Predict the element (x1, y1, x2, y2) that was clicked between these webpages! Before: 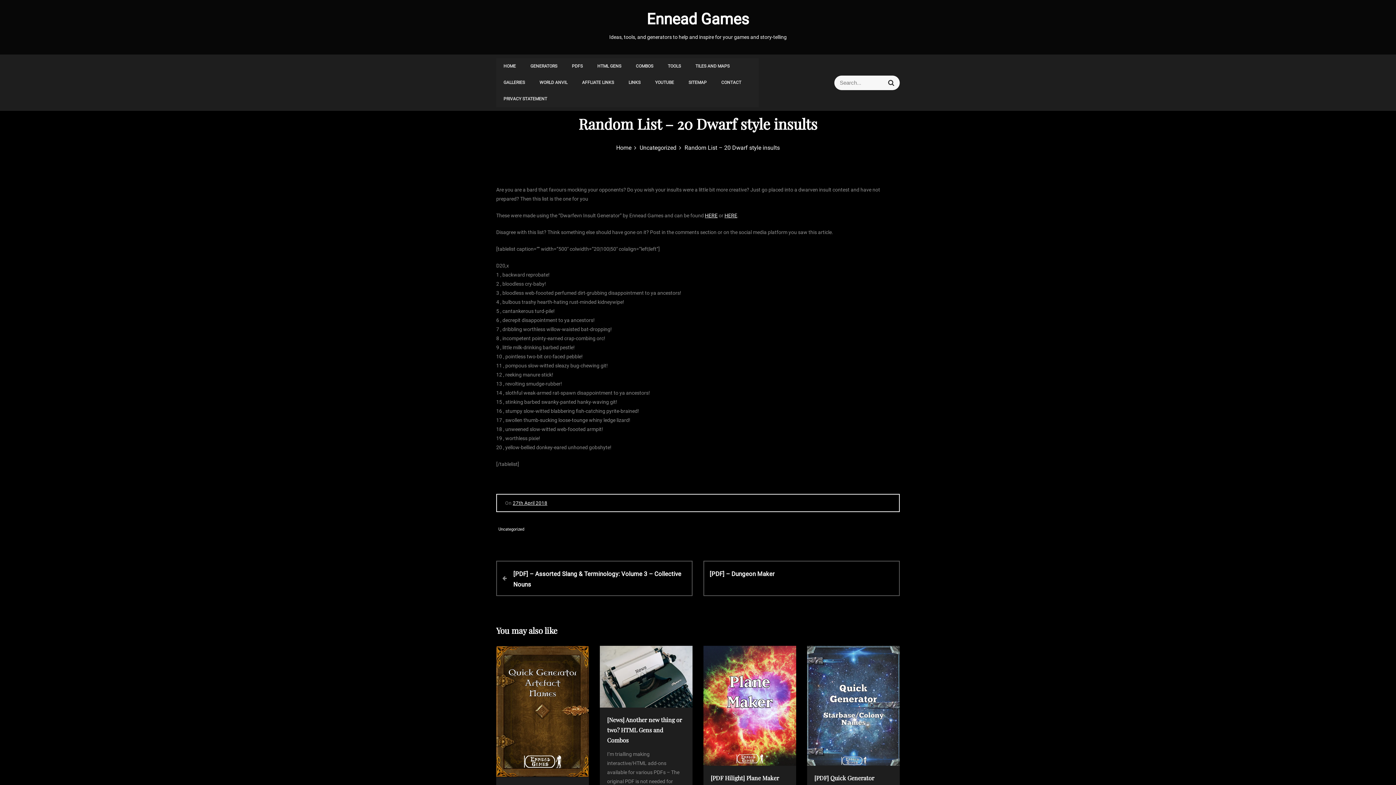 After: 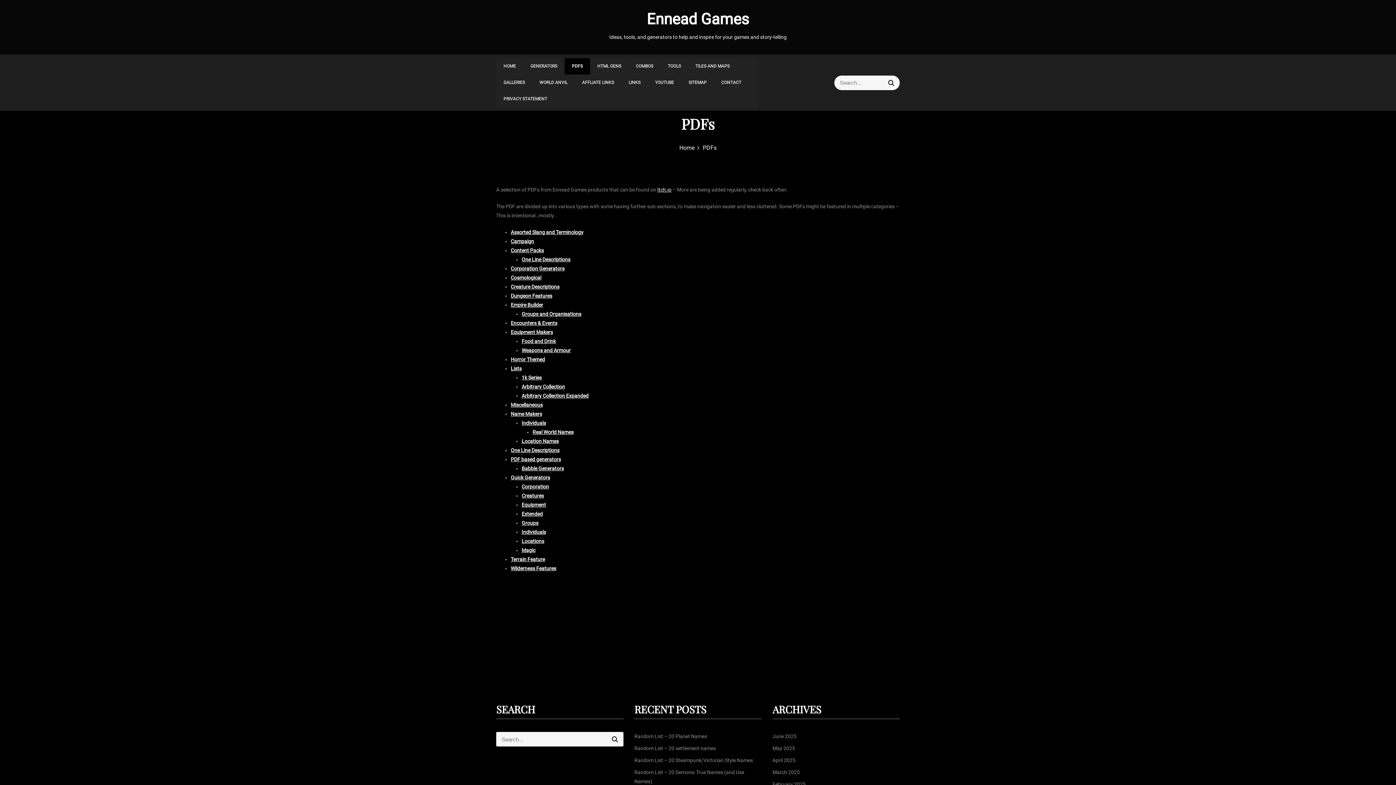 Action: bbox: (564, 58, 590, 74) label: PDFS